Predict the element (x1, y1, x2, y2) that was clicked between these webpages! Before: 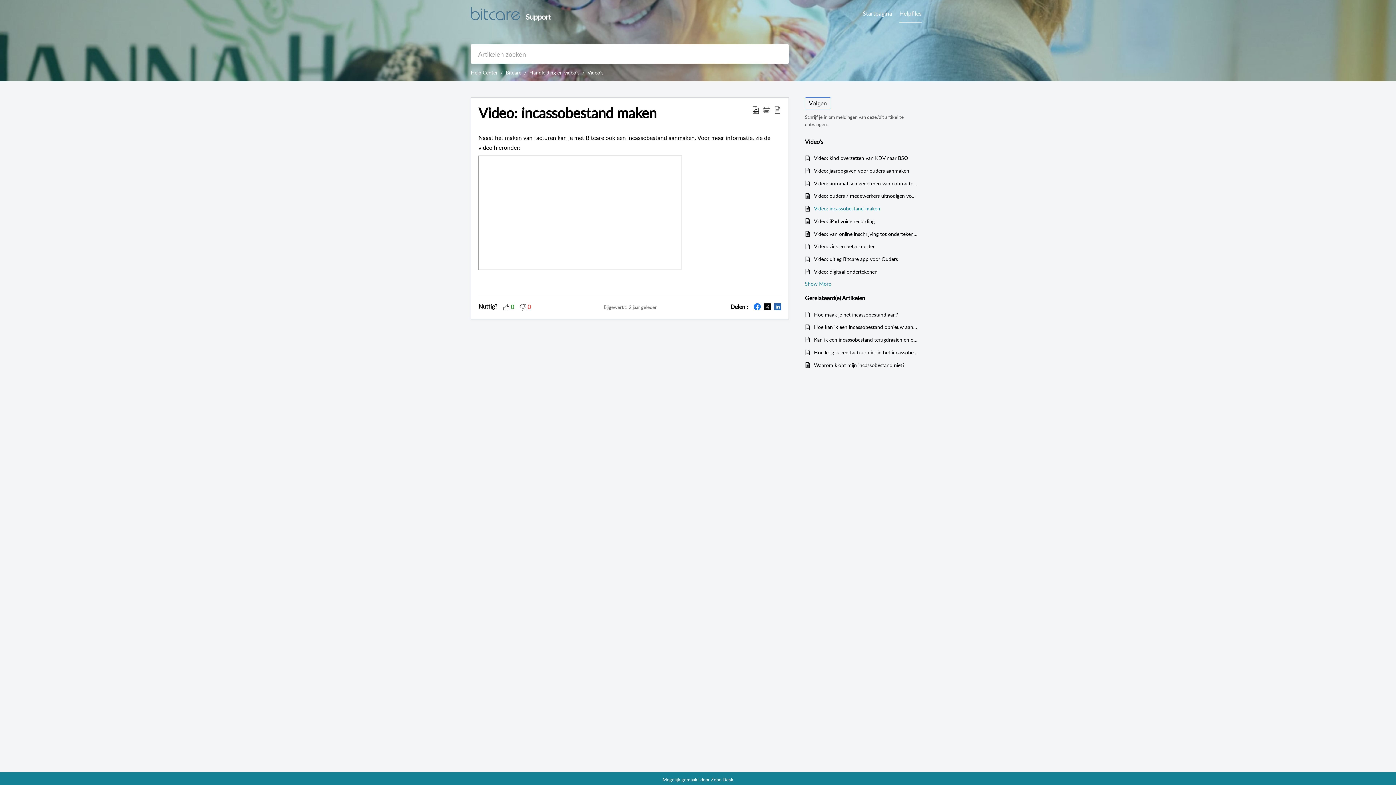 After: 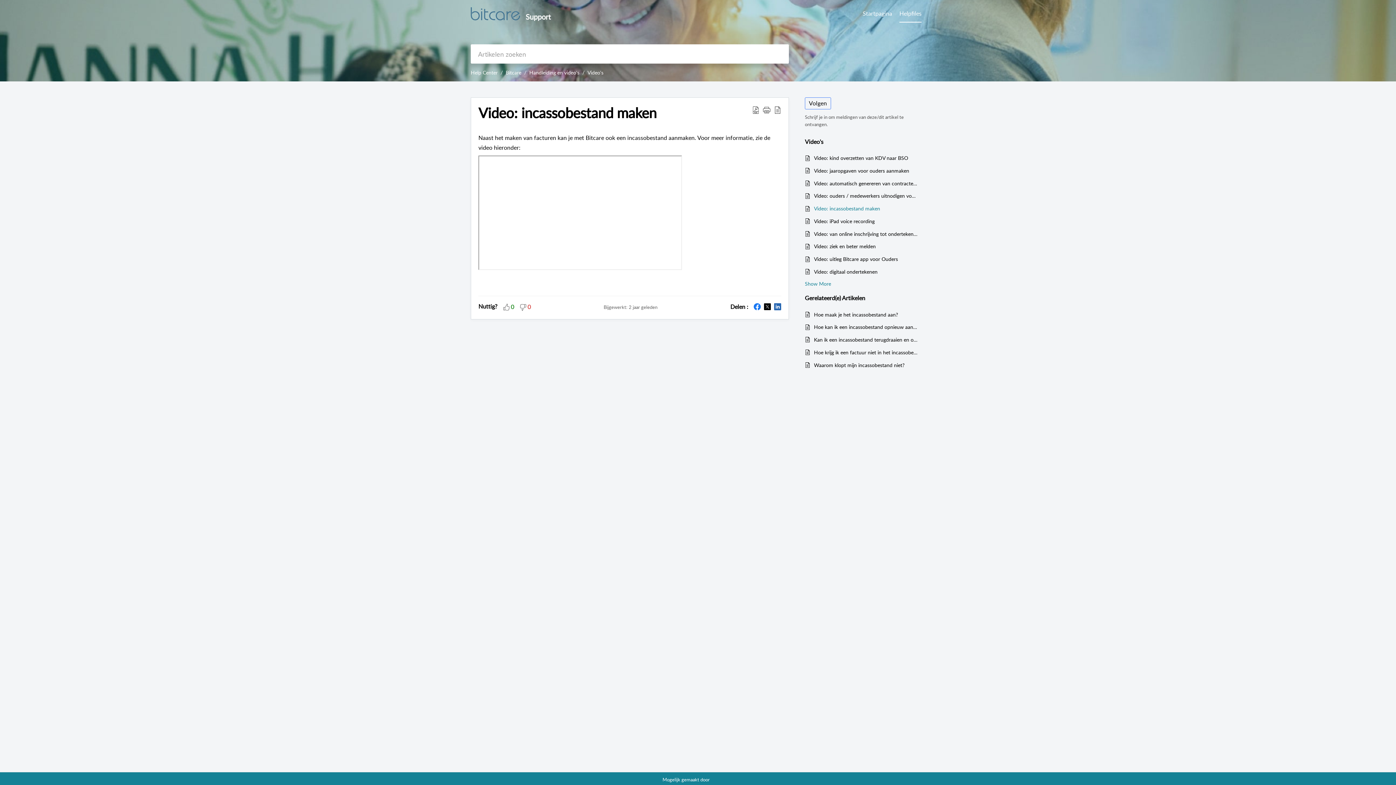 Action: label: Zoho Desk bbox: (711, 776, 733, 783)